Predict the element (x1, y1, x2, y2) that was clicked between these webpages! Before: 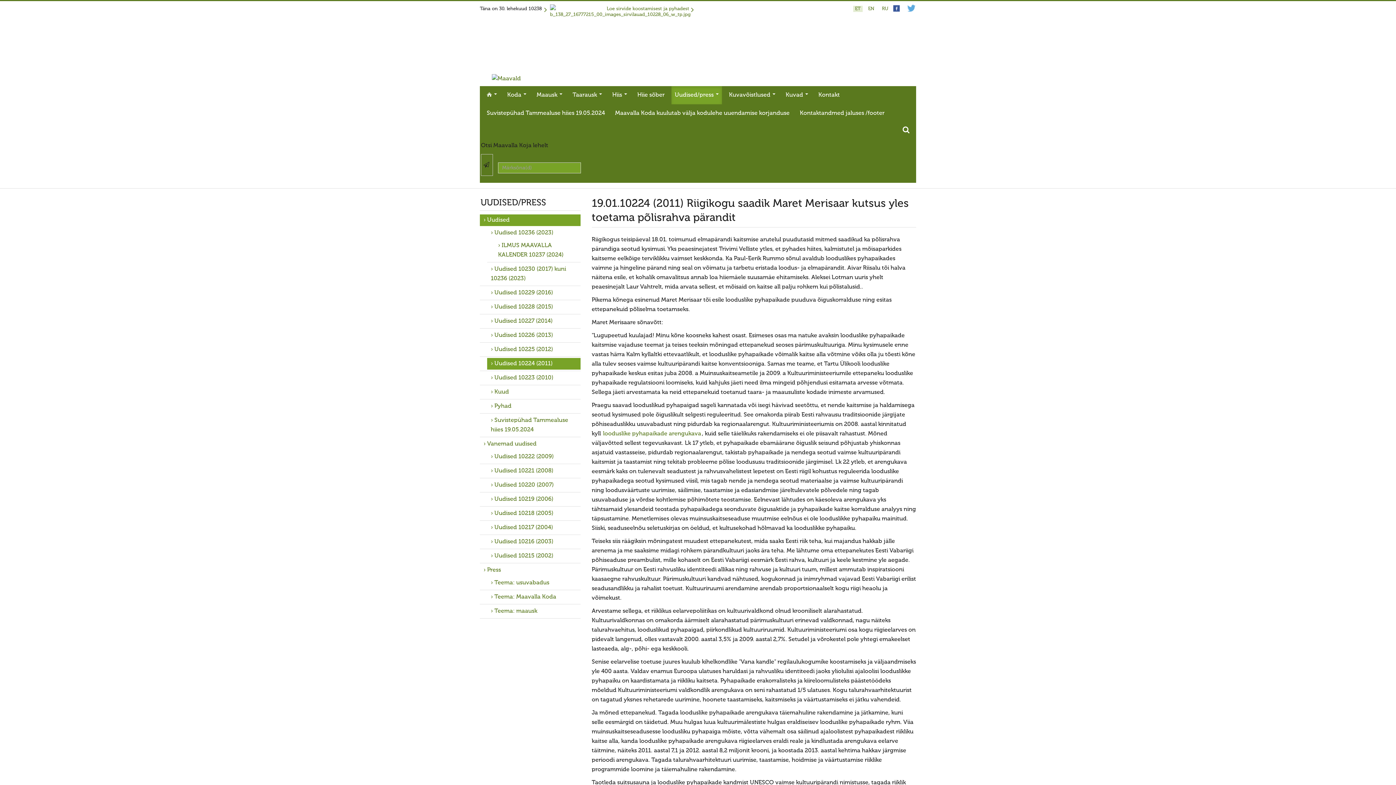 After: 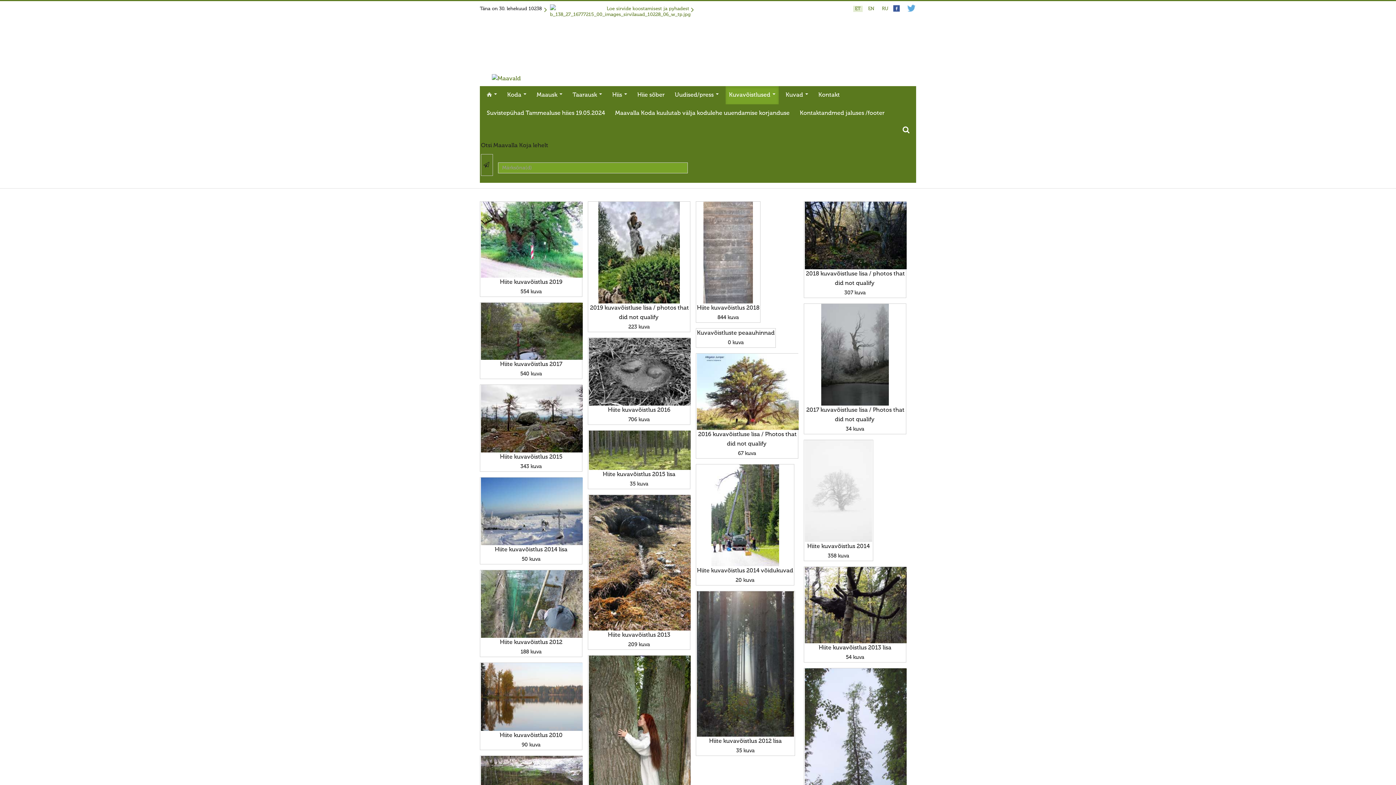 Action: label: Kuvavõistlused  bbox: (725, 86, 778, 104)